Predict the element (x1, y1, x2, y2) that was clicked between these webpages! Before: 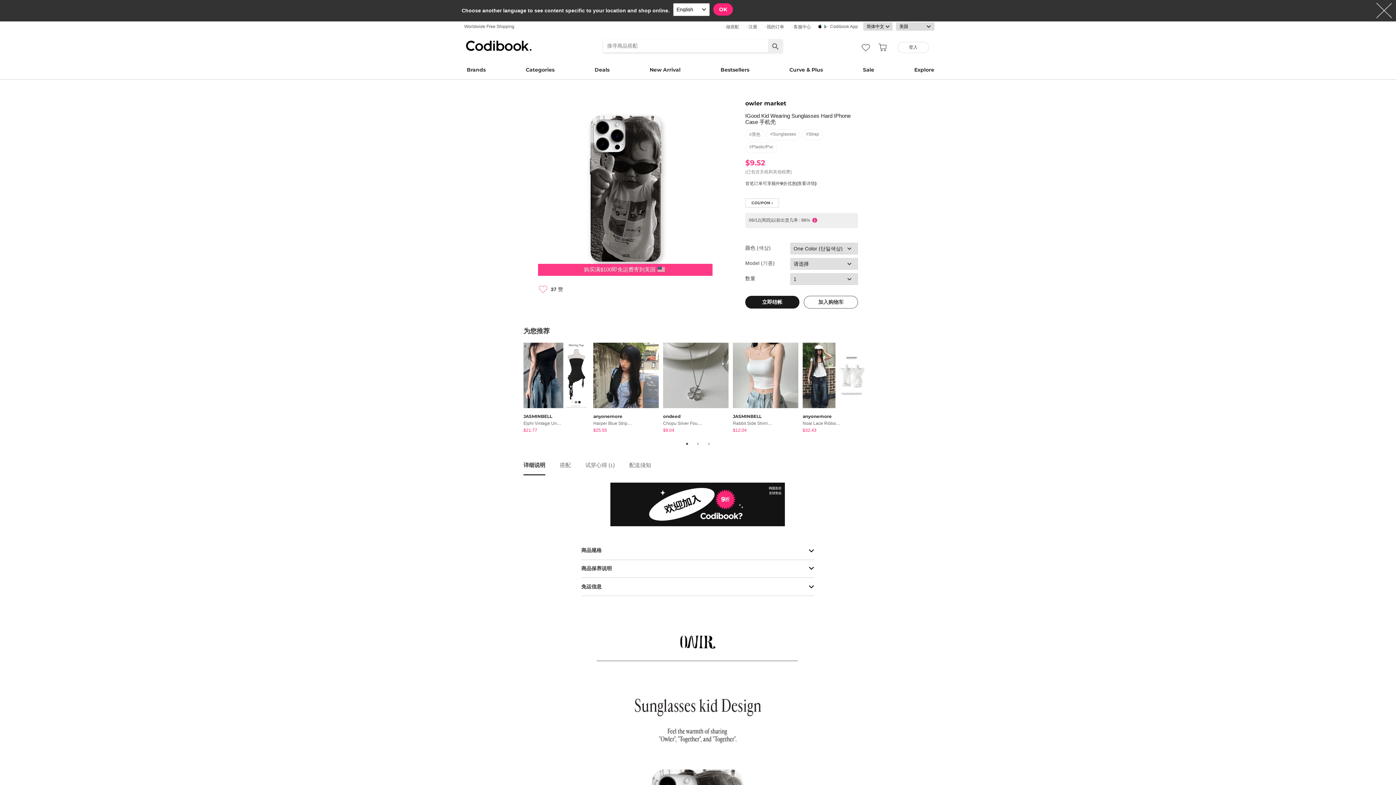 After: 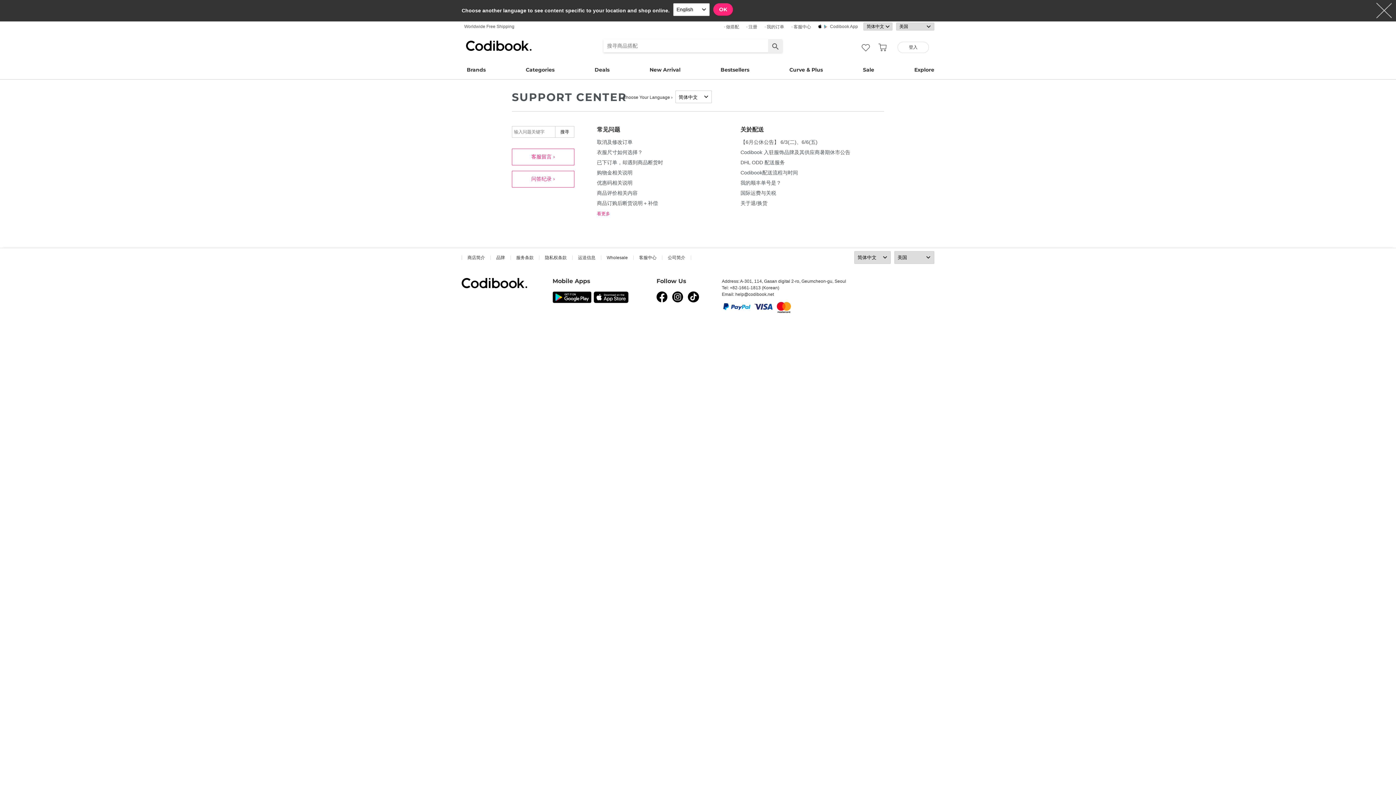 Action: bbox: (791, 21, 813, 32) label: · 客服中心